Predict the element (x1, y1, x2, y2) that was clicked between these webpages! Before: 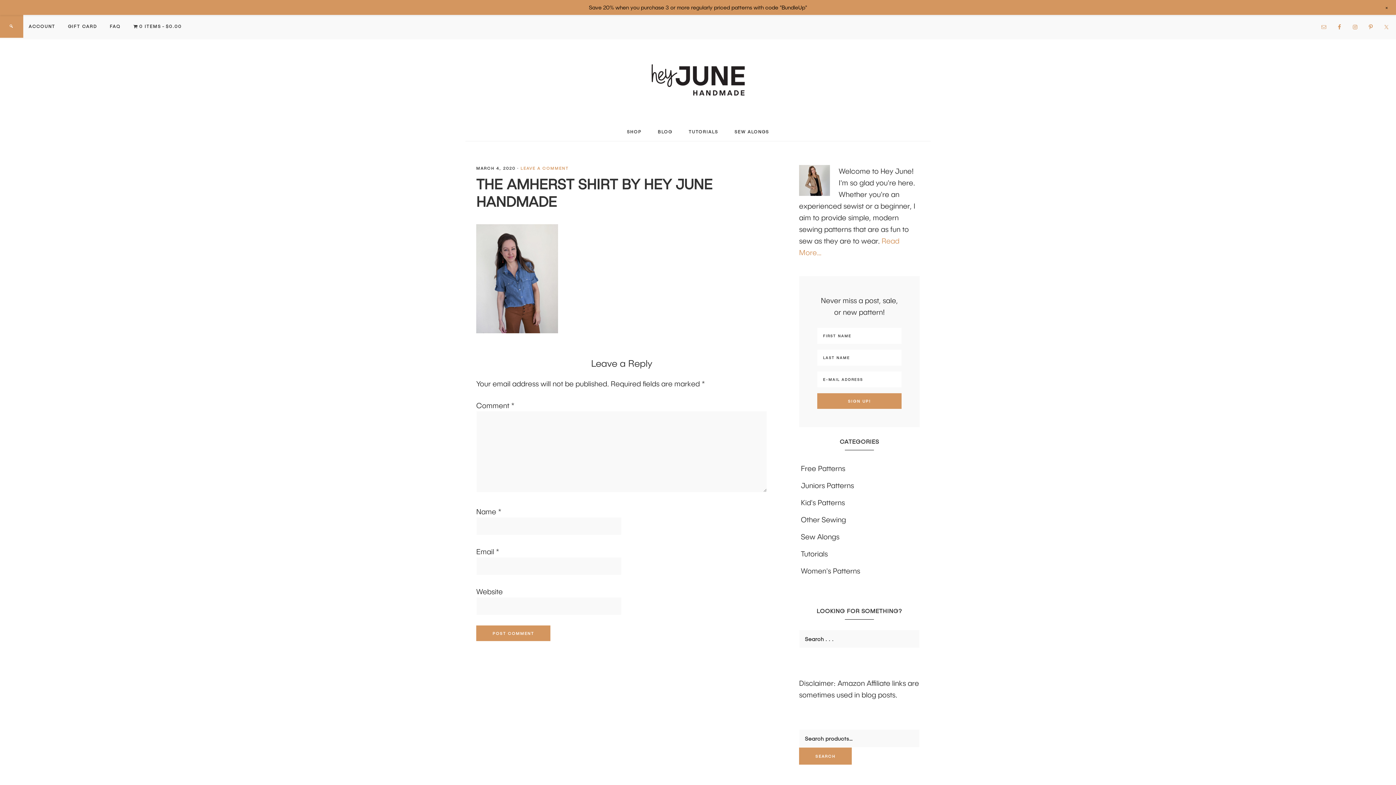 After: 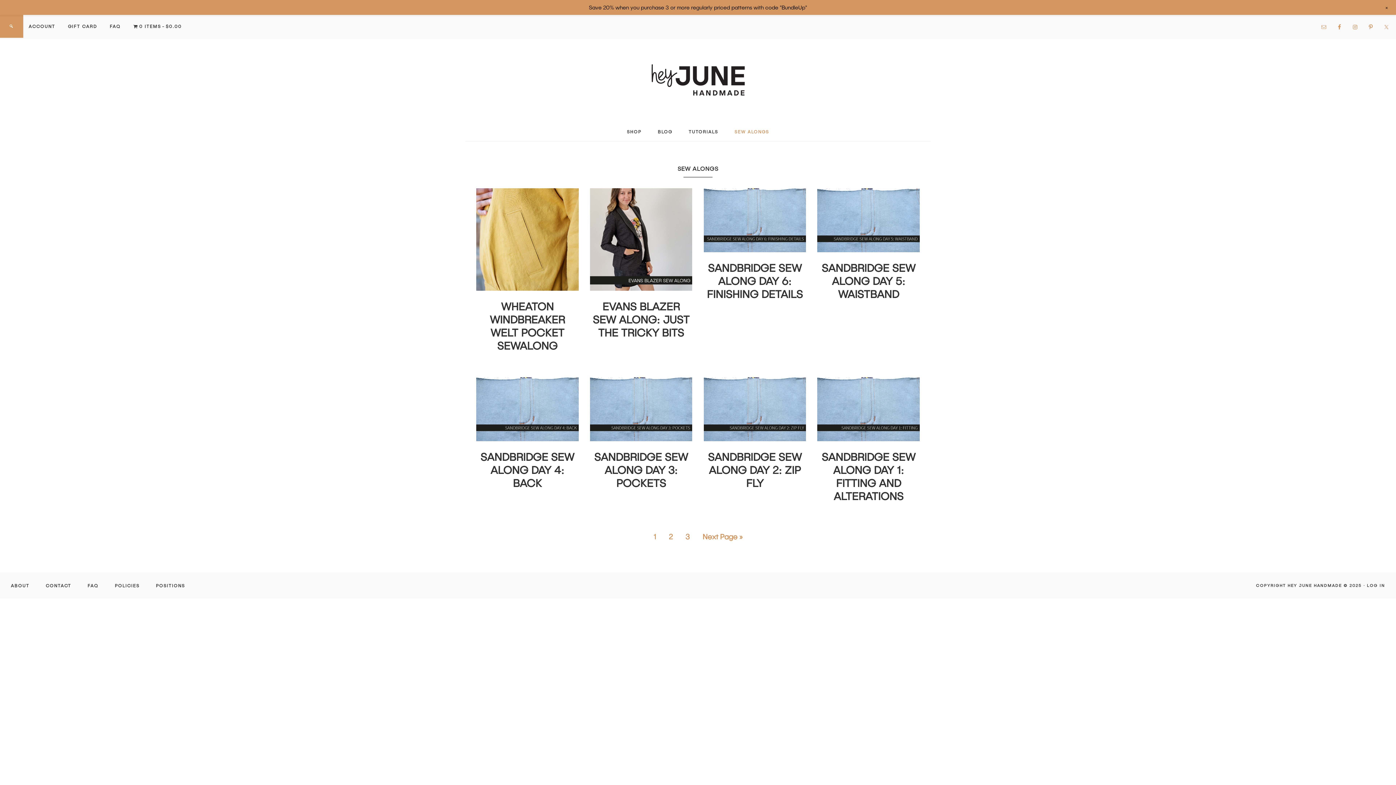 Action: bbox: (727, 122, 776, 141) label: SEW ALONGS